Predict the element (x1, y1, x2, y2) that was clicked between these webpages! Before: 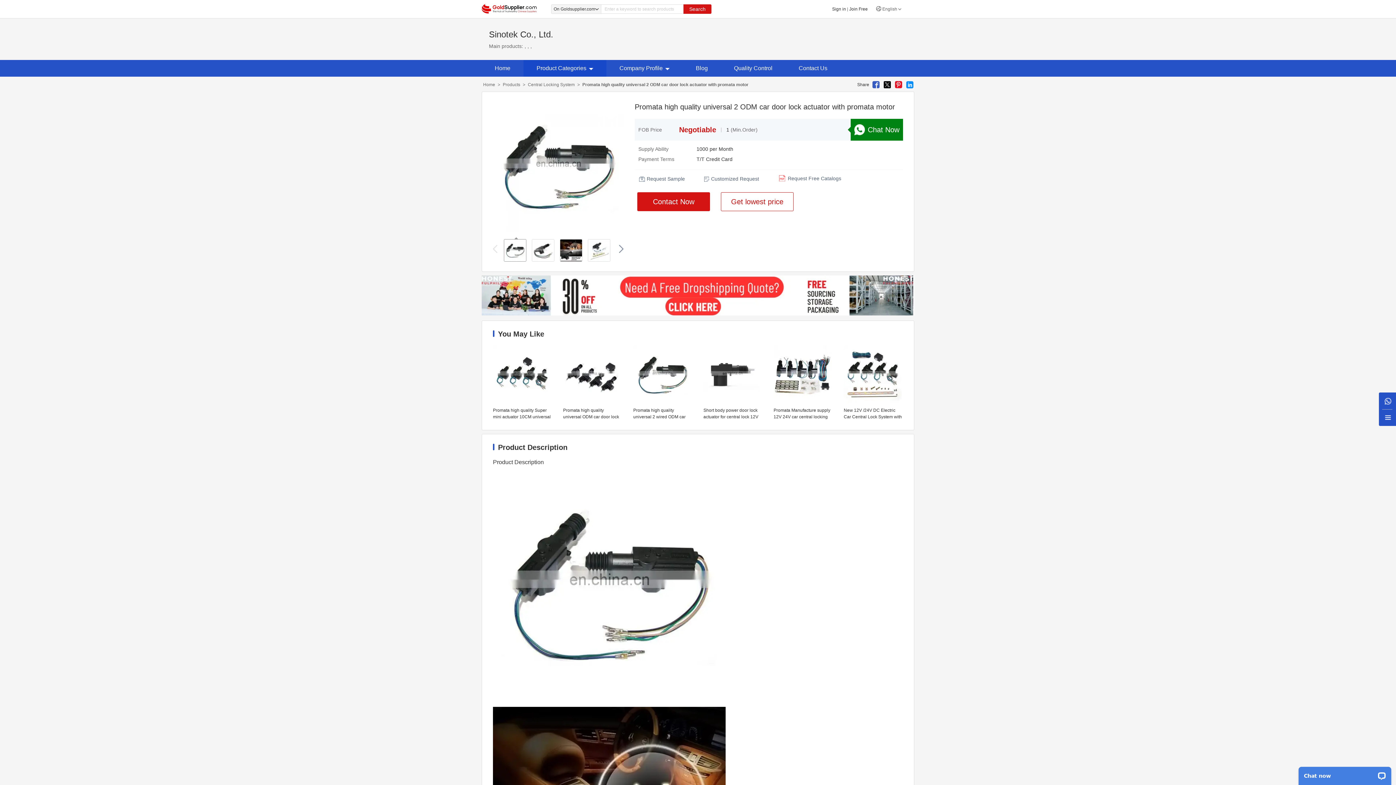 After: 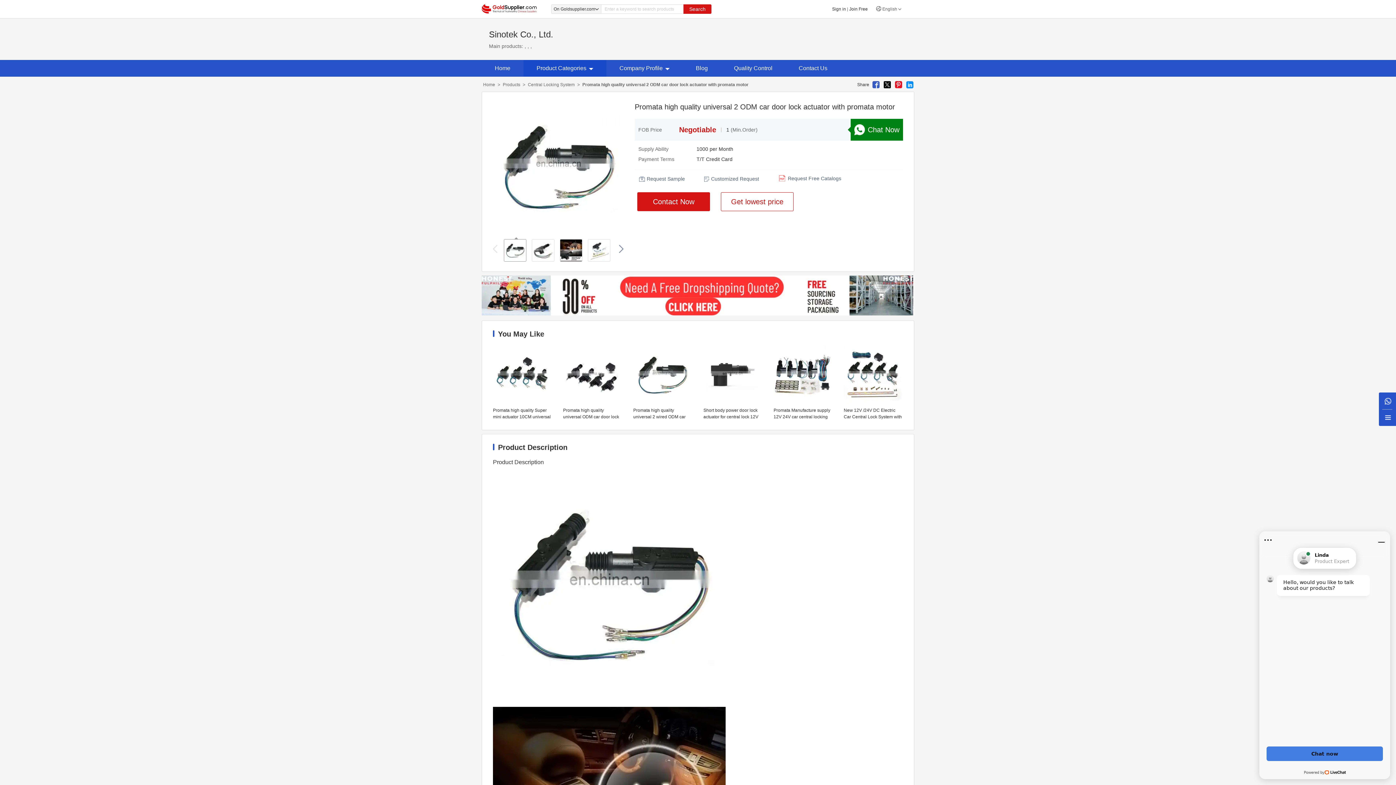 Action: bbox: (493, 245, 497, 253)